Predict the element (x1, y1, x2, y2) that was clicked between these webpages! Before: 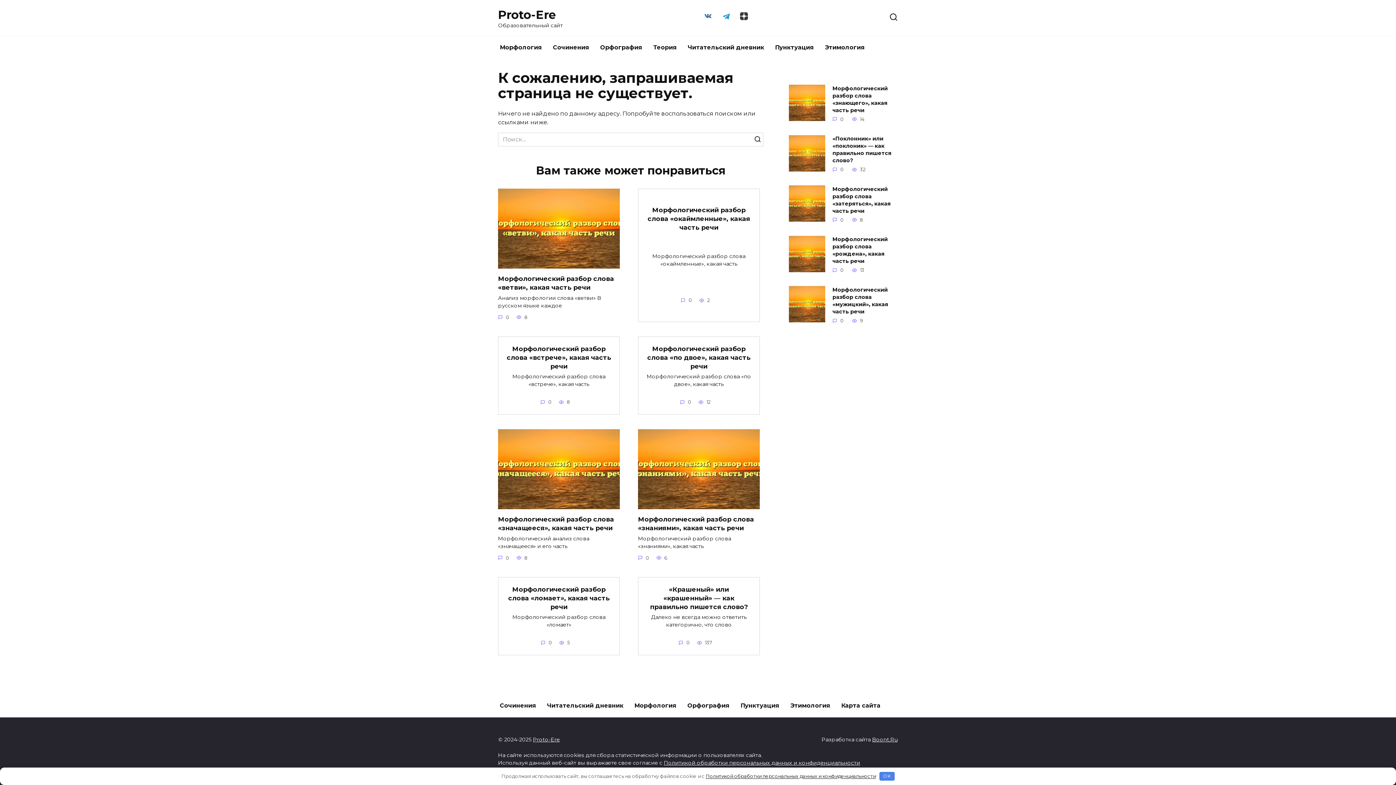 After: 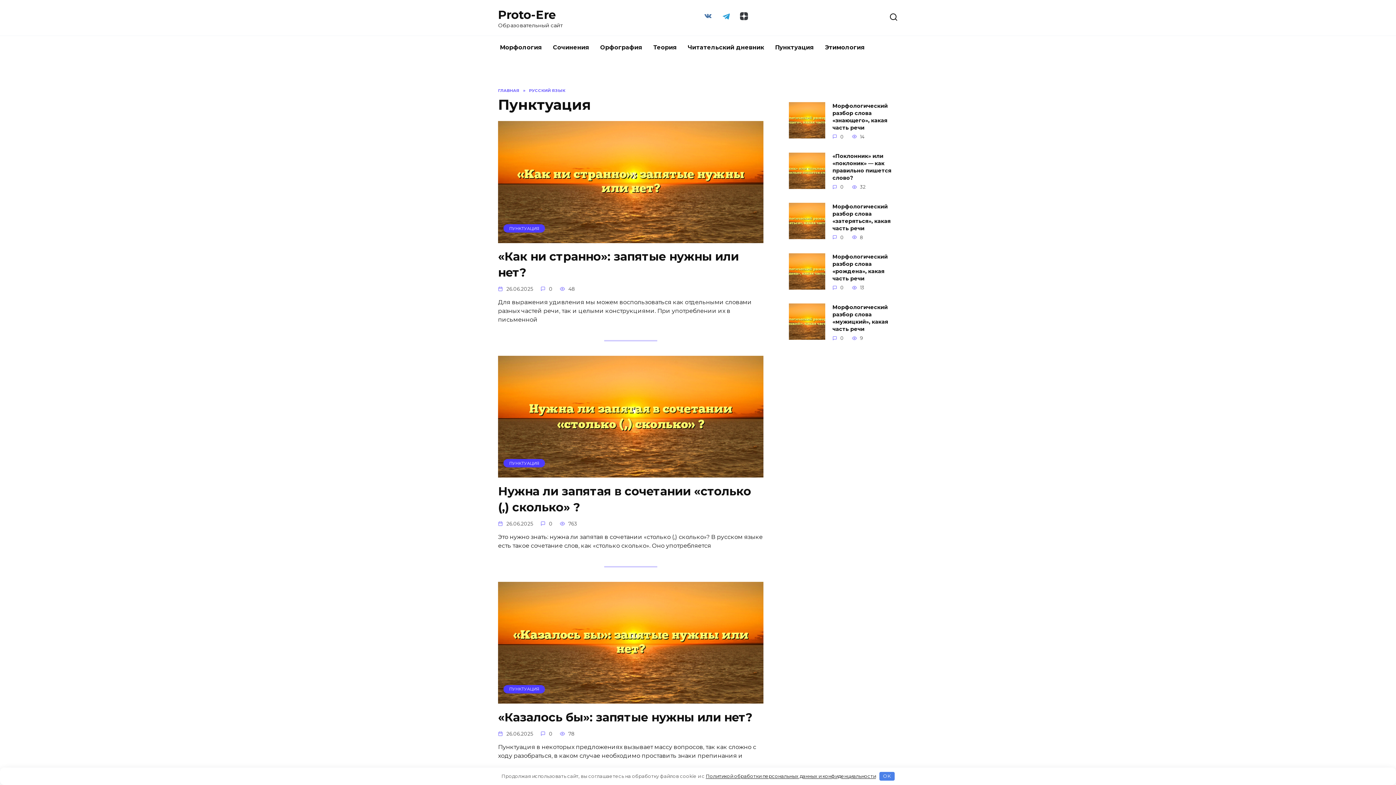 Action: bbox: (769, 36, 819, 59) label: Пунктуация